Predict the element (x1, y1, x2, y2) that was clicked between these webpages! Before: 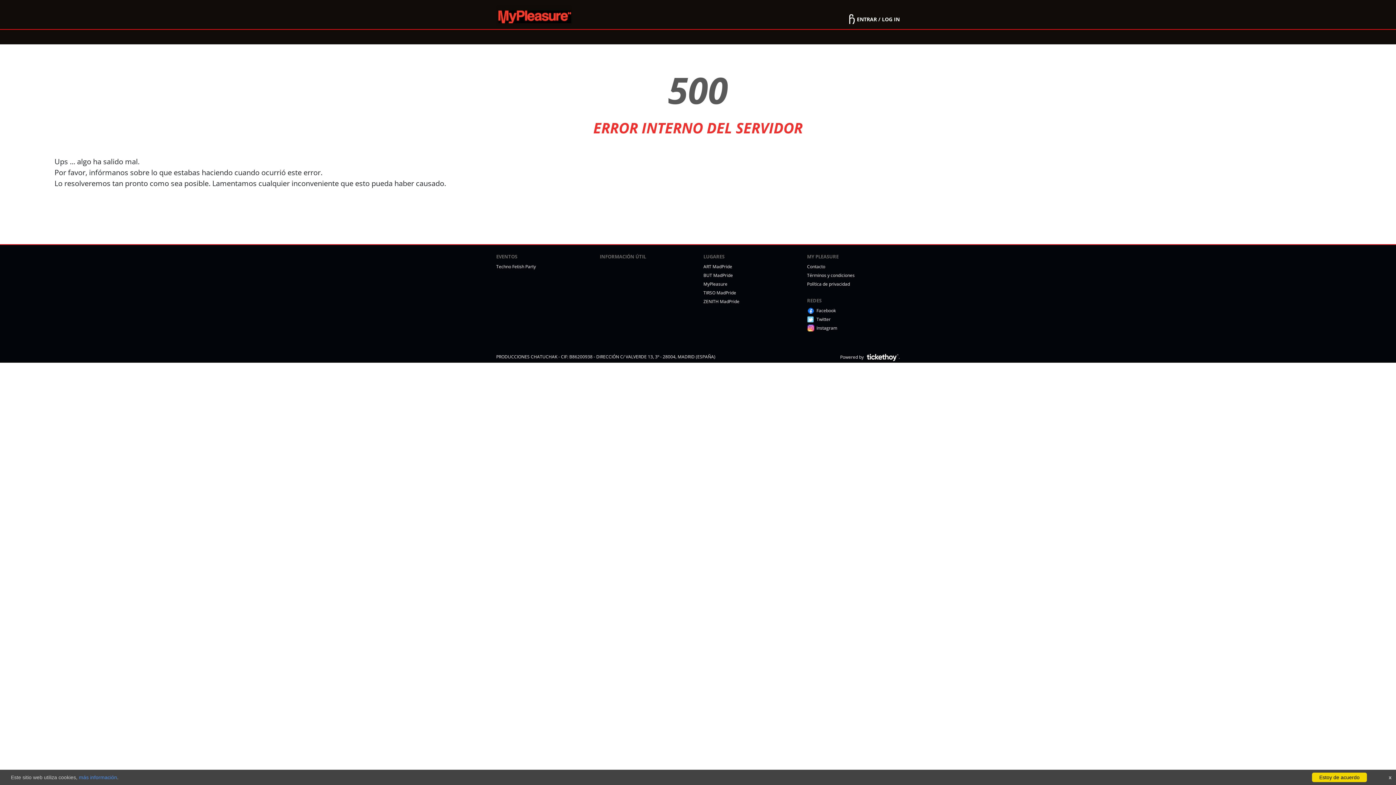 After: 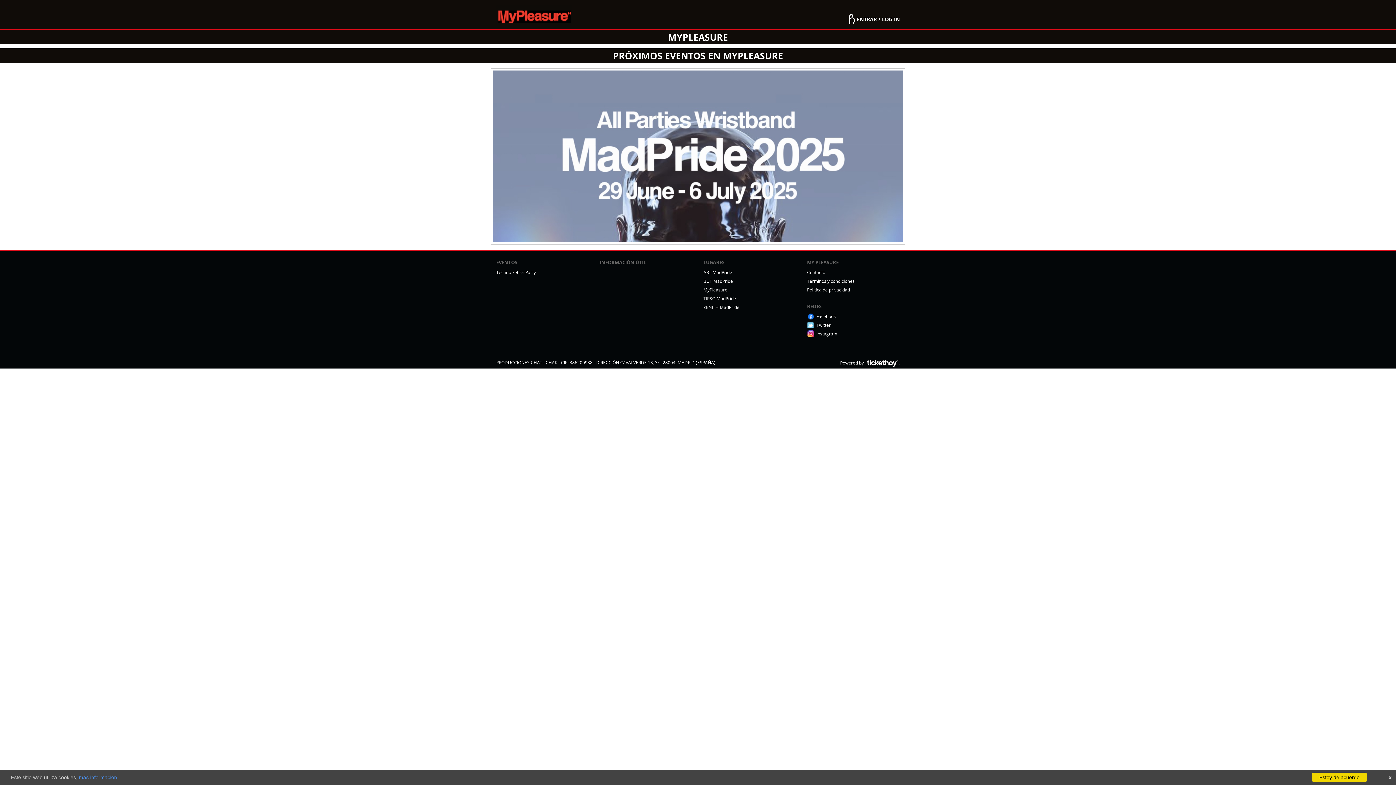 Action: bbox: (703, 281, 727, 287) label: MyPleasure